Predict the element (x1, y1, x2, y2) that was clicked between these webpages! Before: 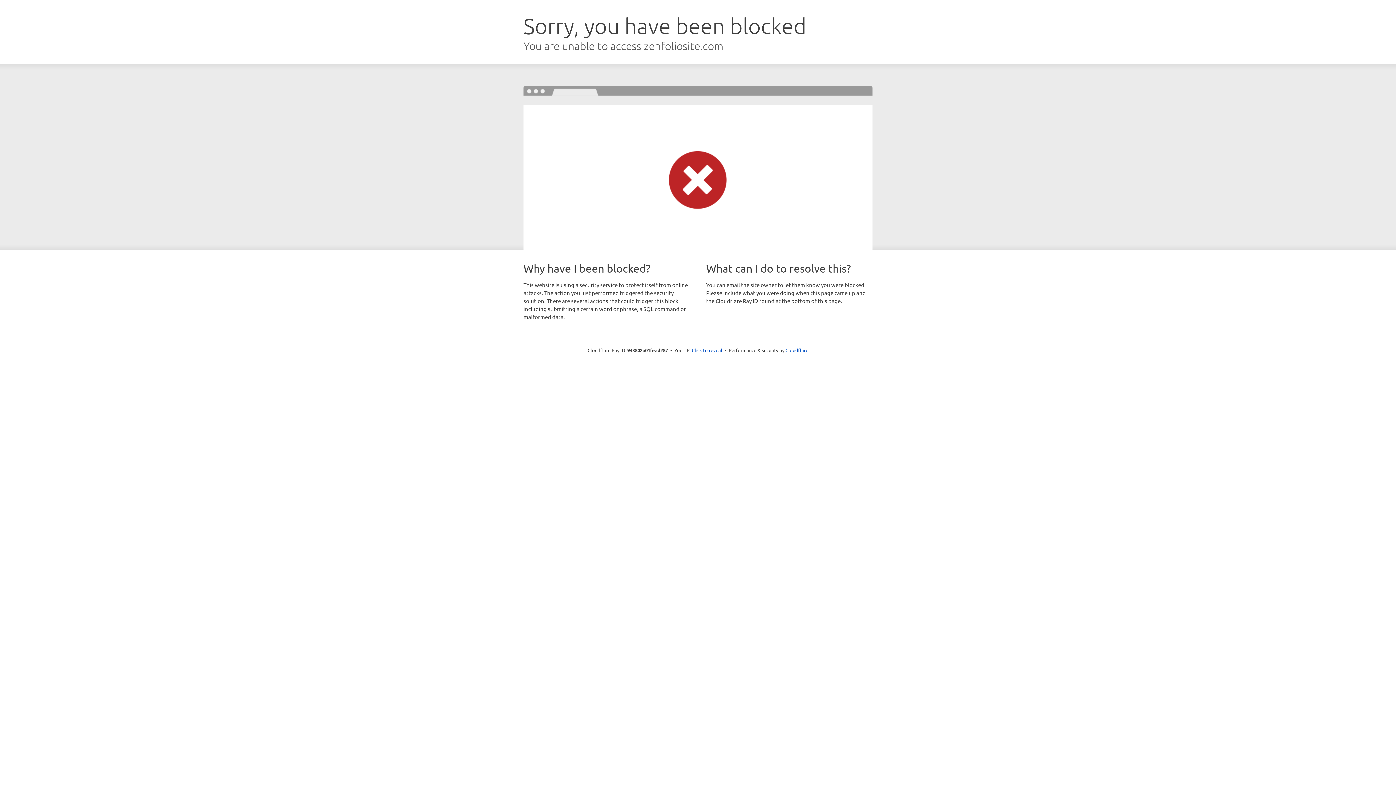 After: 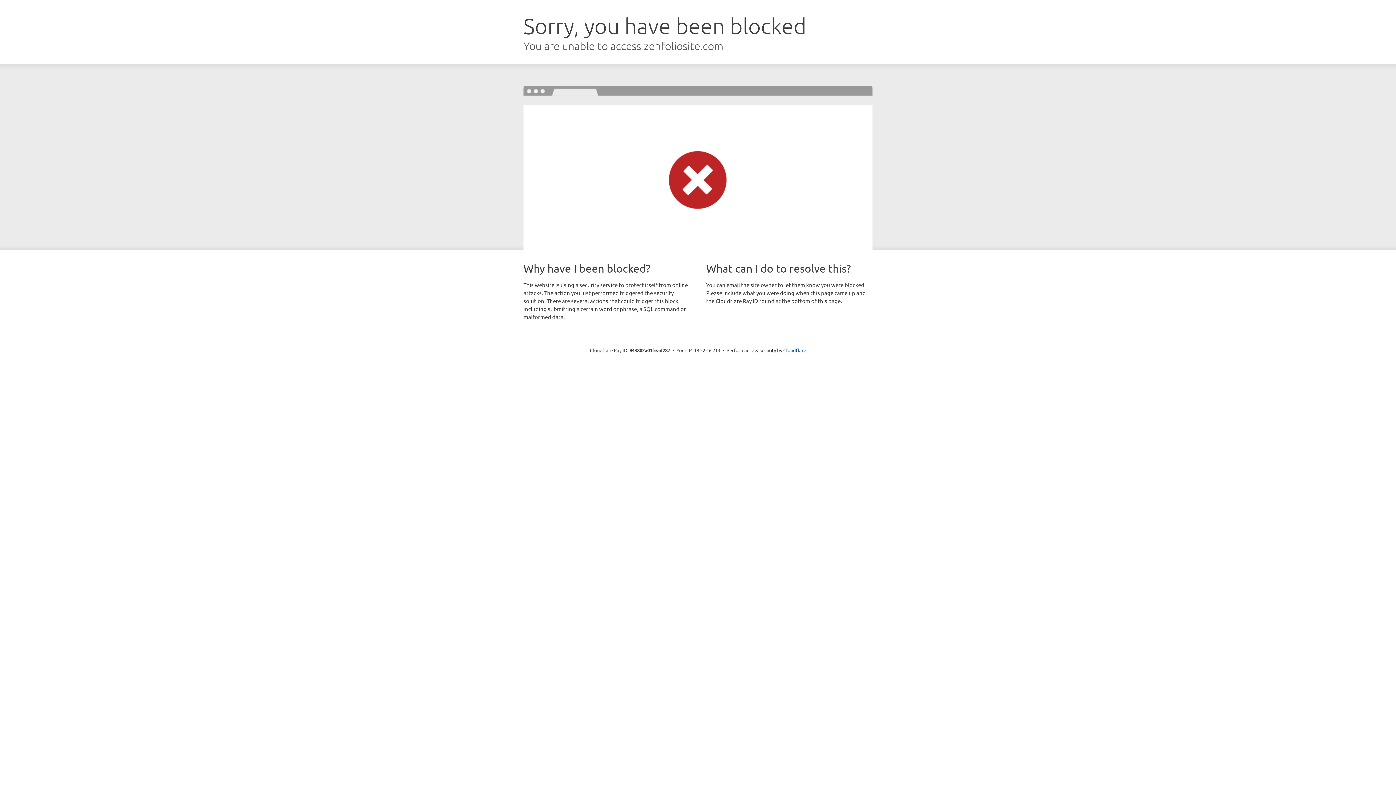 Action: label: Click to reveal bbox: (692, 346, 722, 353)